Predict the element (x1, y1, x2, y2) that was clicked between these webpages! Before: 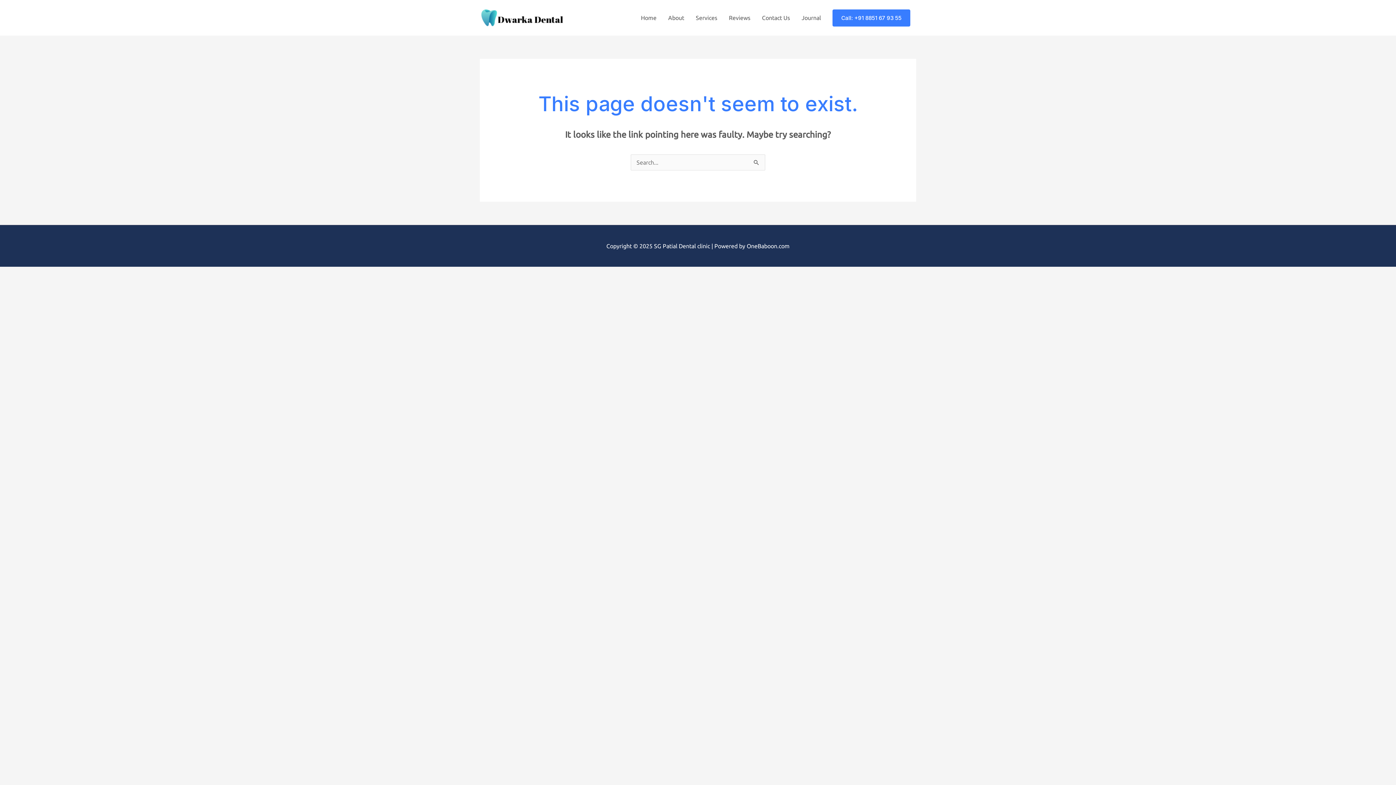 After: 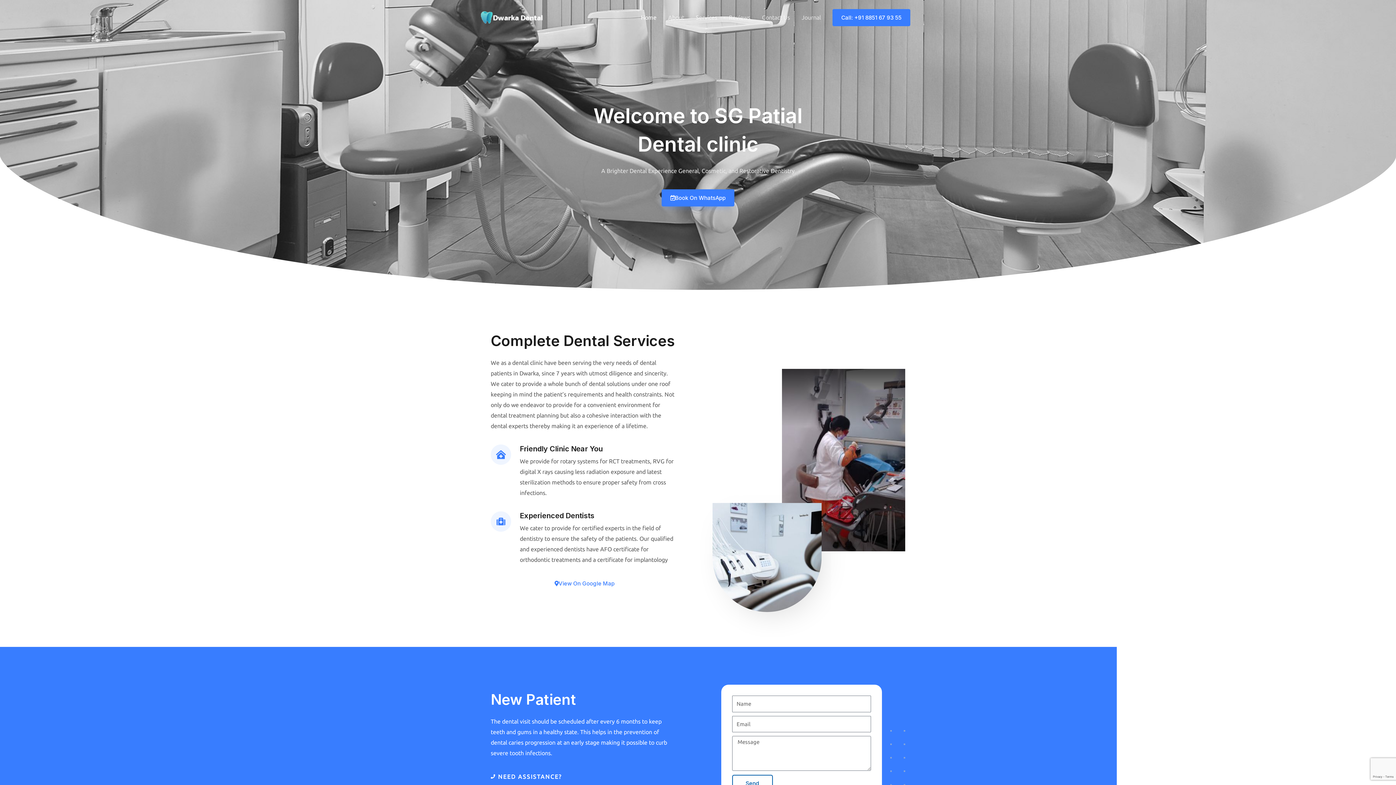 Action: bbox: (480, 13, 570, 20)